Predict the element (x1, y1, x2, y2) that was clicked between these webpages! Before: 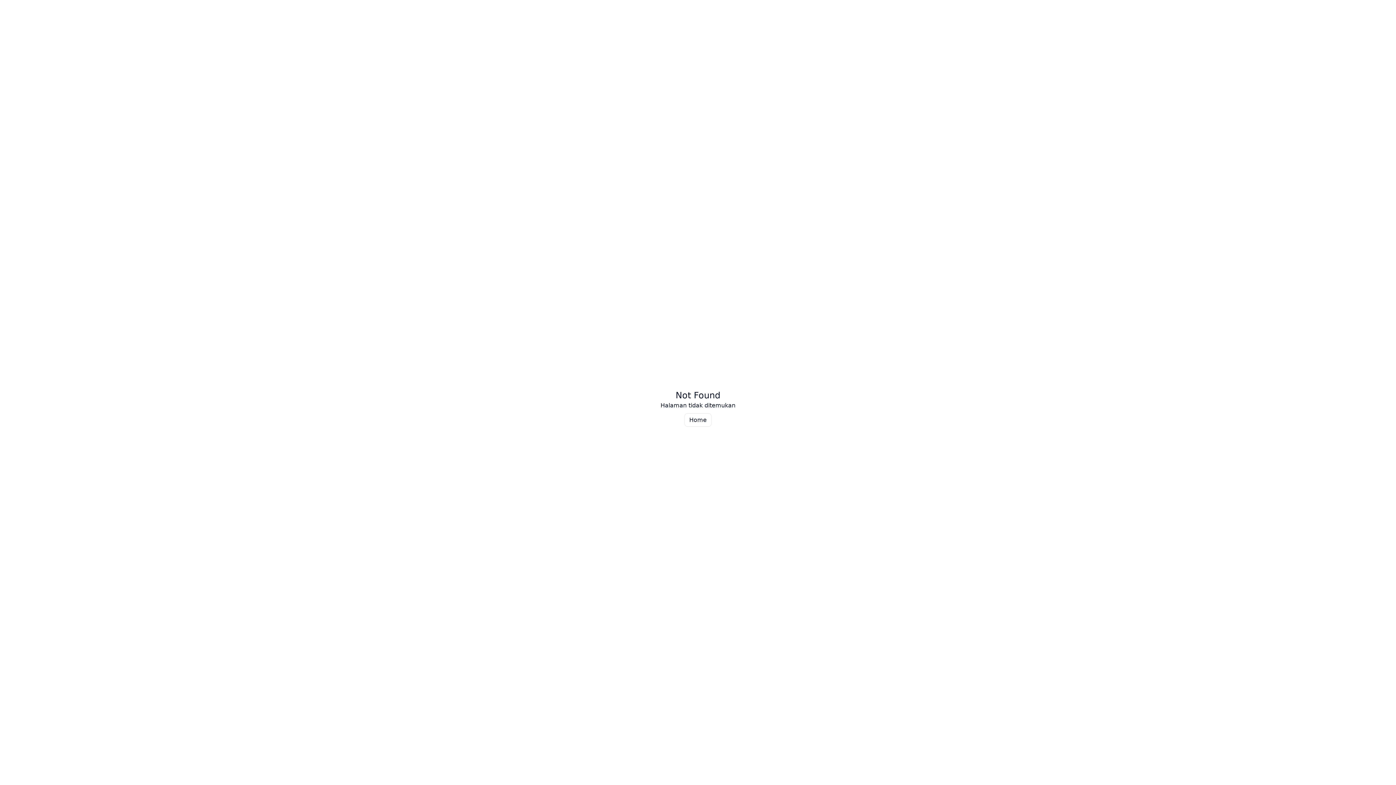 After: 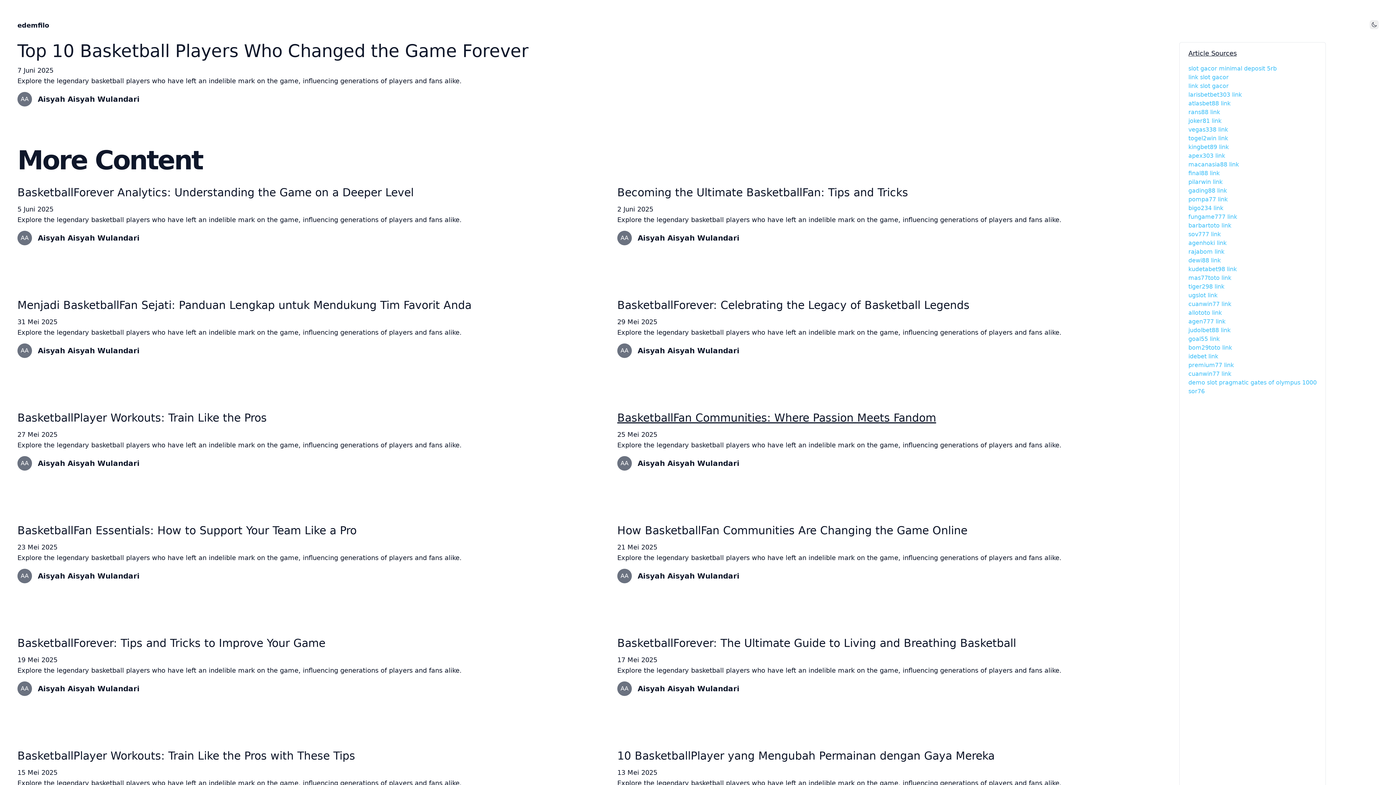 Action: bbox: (684, 413, 711, 426) label: Home